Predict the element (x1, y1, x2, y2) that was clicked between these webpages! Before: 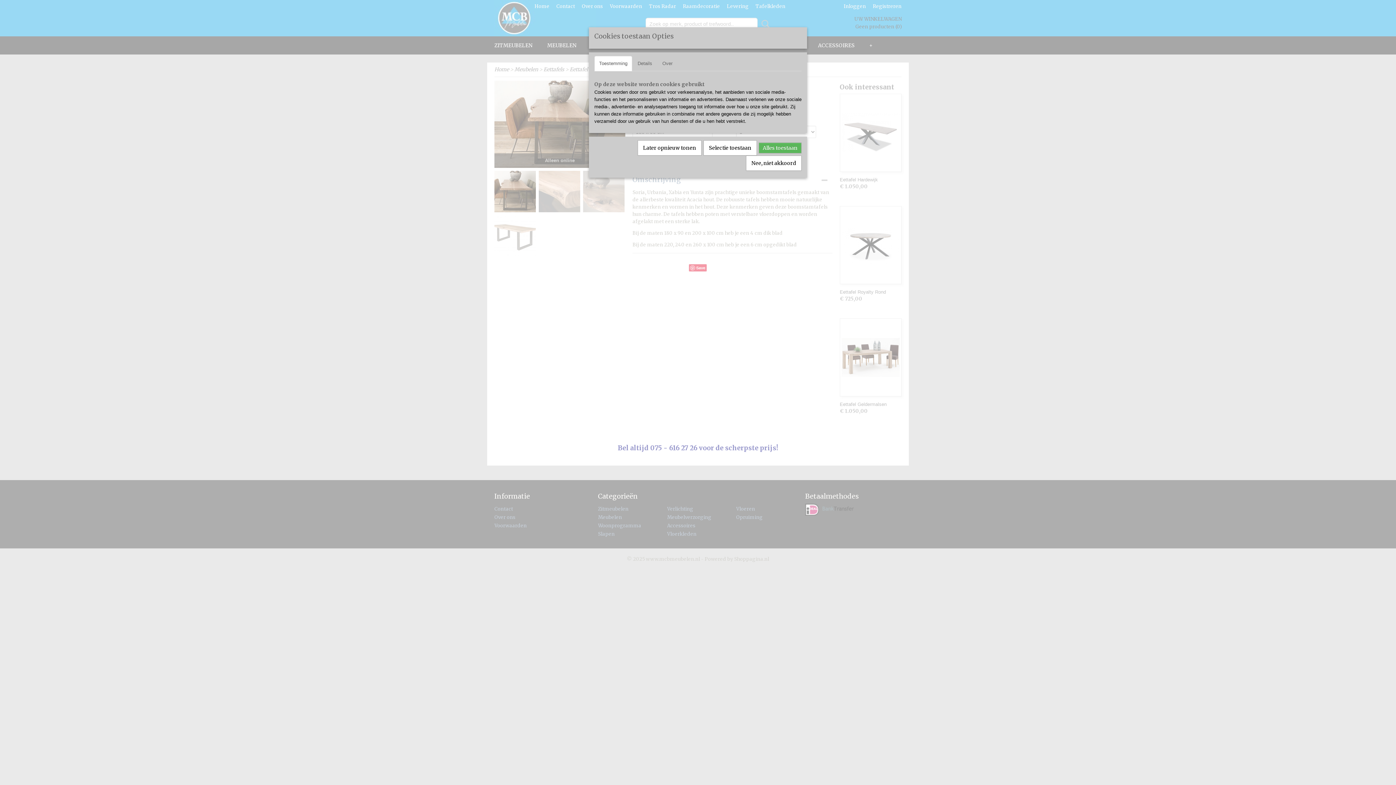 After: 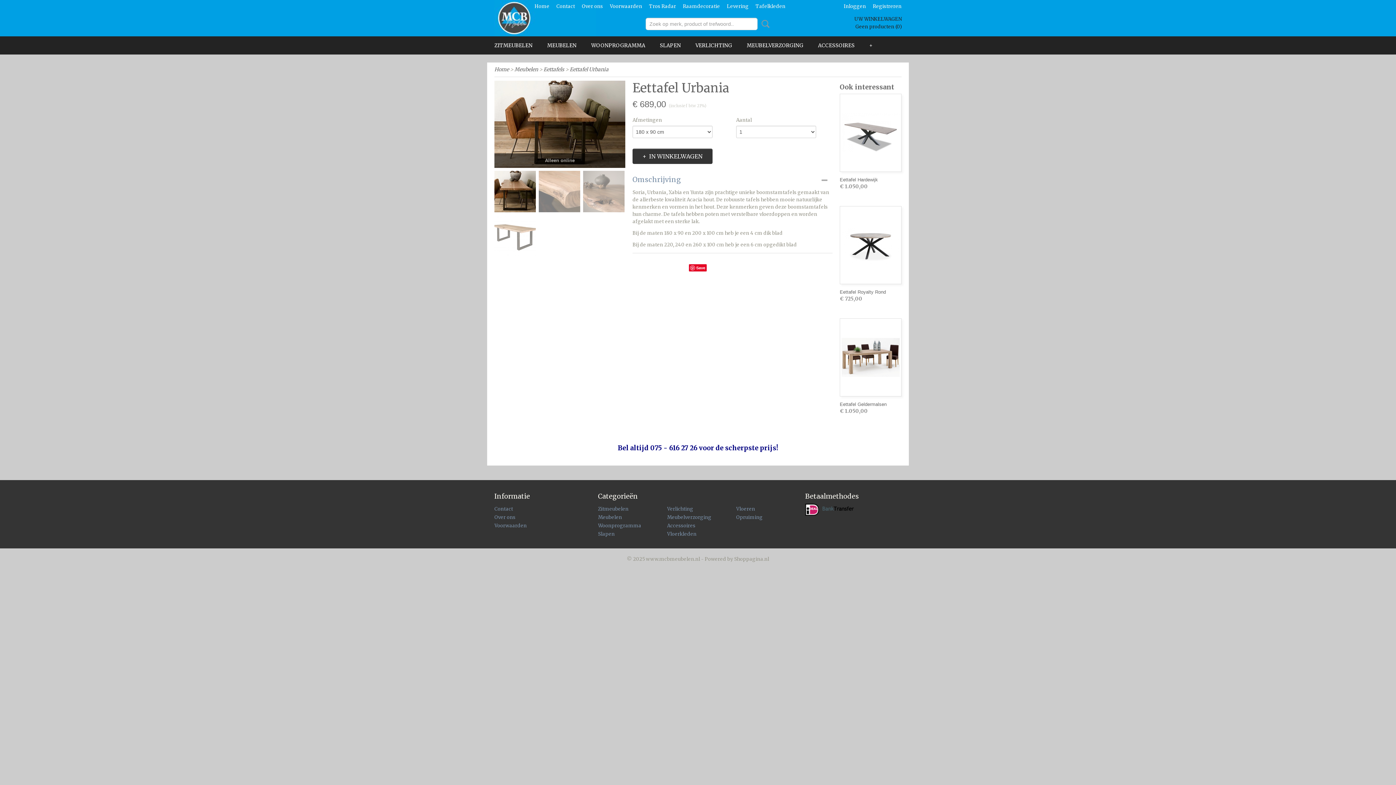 Action: bbox: (746, 155, 801, 170) label: Nee, niet akkoord